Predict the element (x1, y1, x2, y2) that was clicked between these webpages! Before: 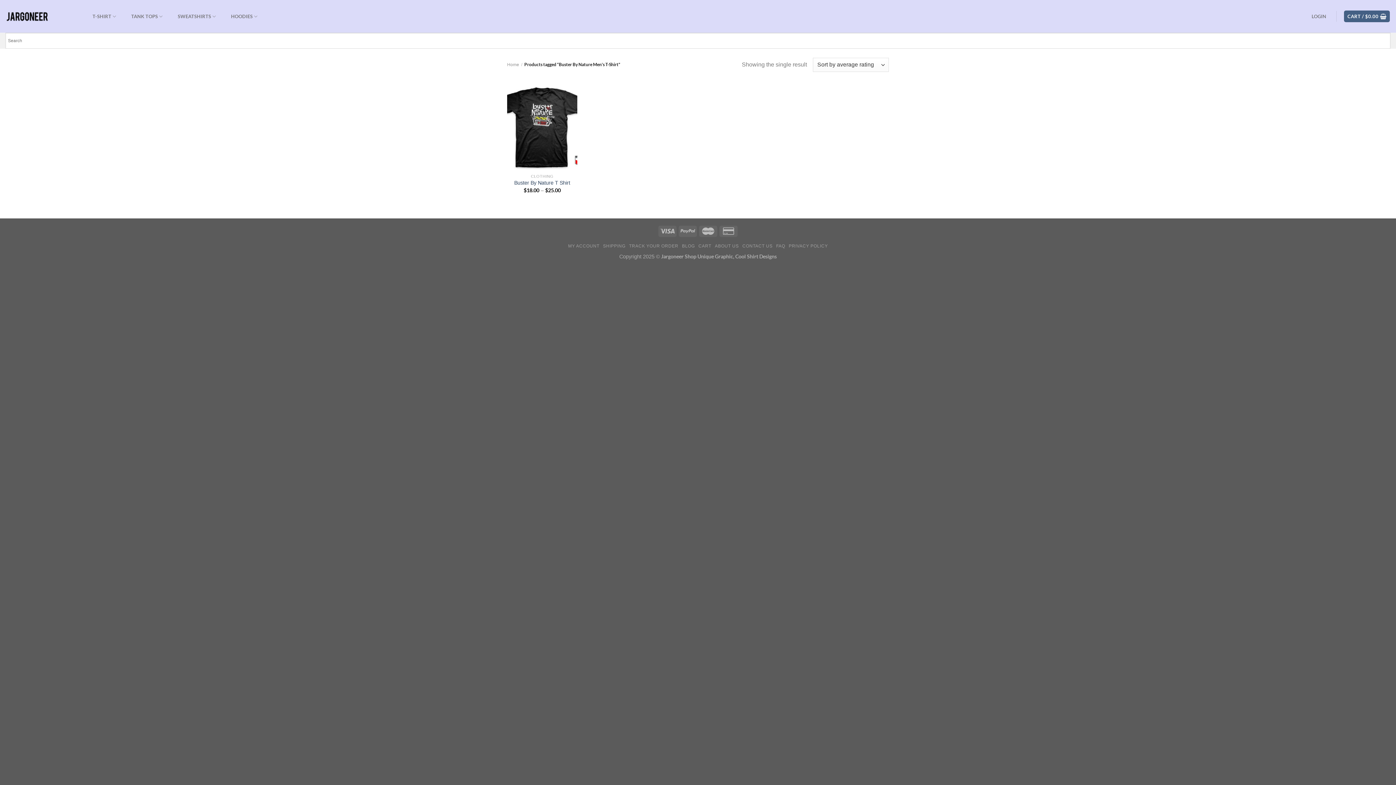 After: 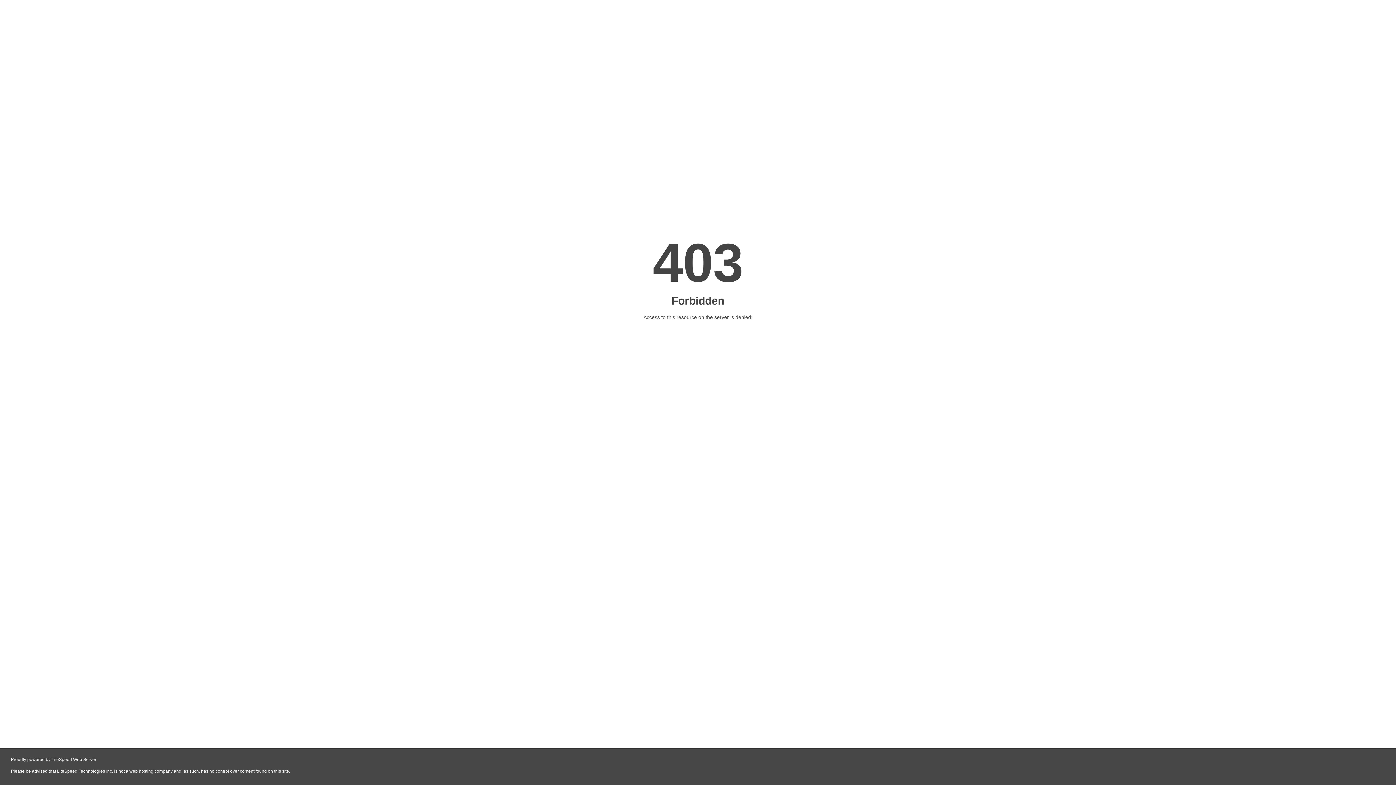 Action: bbox: (227, 10, 261, 22) label: HOODIES